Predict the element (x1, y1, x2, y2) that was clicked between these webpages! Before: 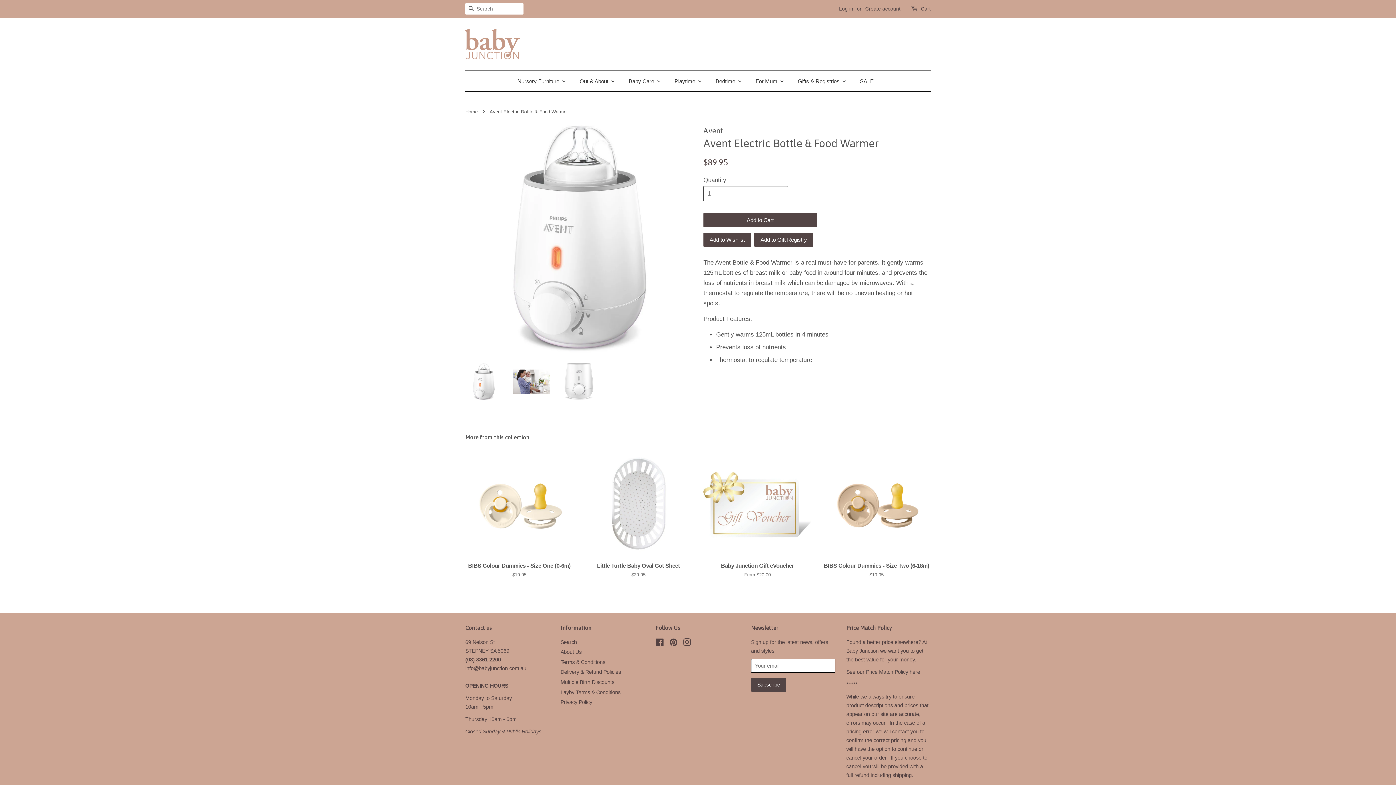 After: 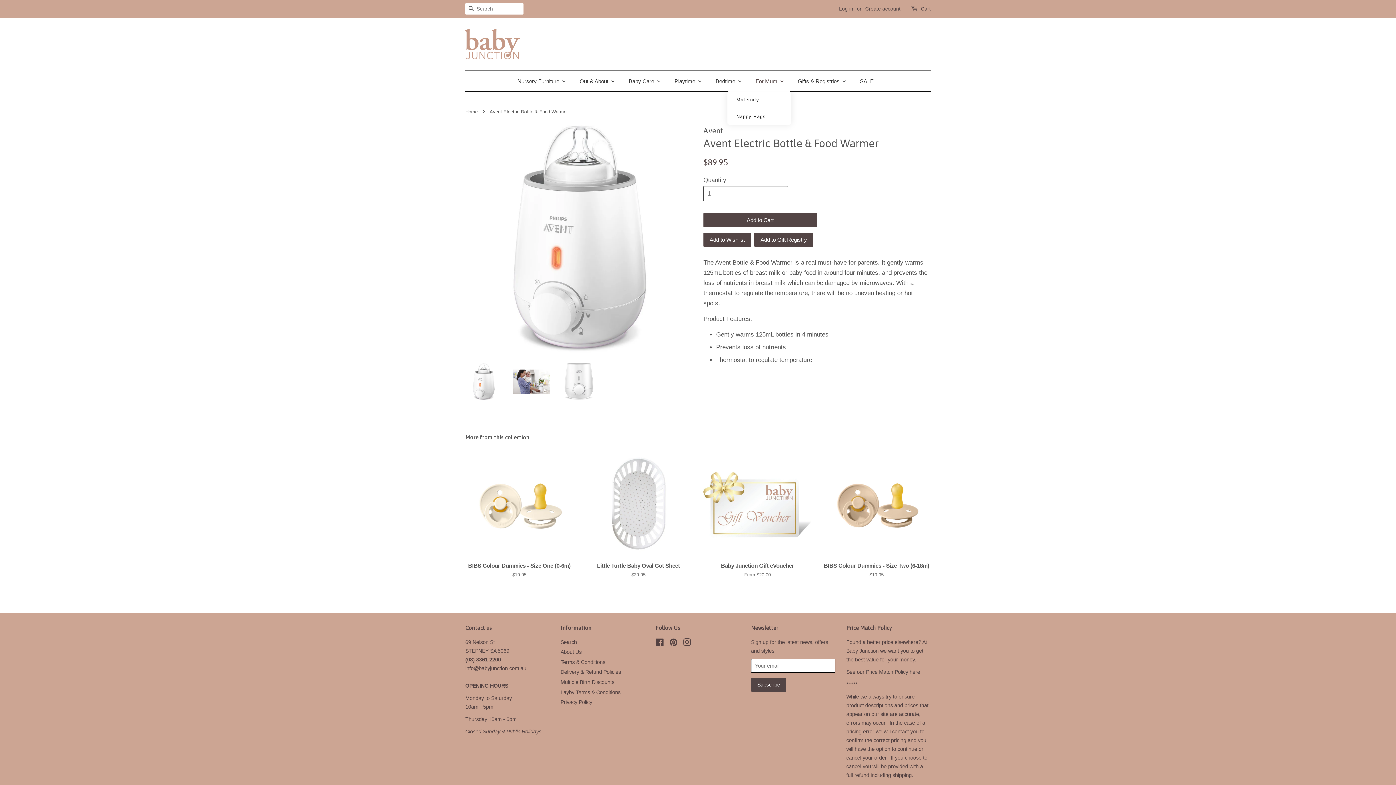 Action: bbox: (748, 70, 791, 91) label: For Mum